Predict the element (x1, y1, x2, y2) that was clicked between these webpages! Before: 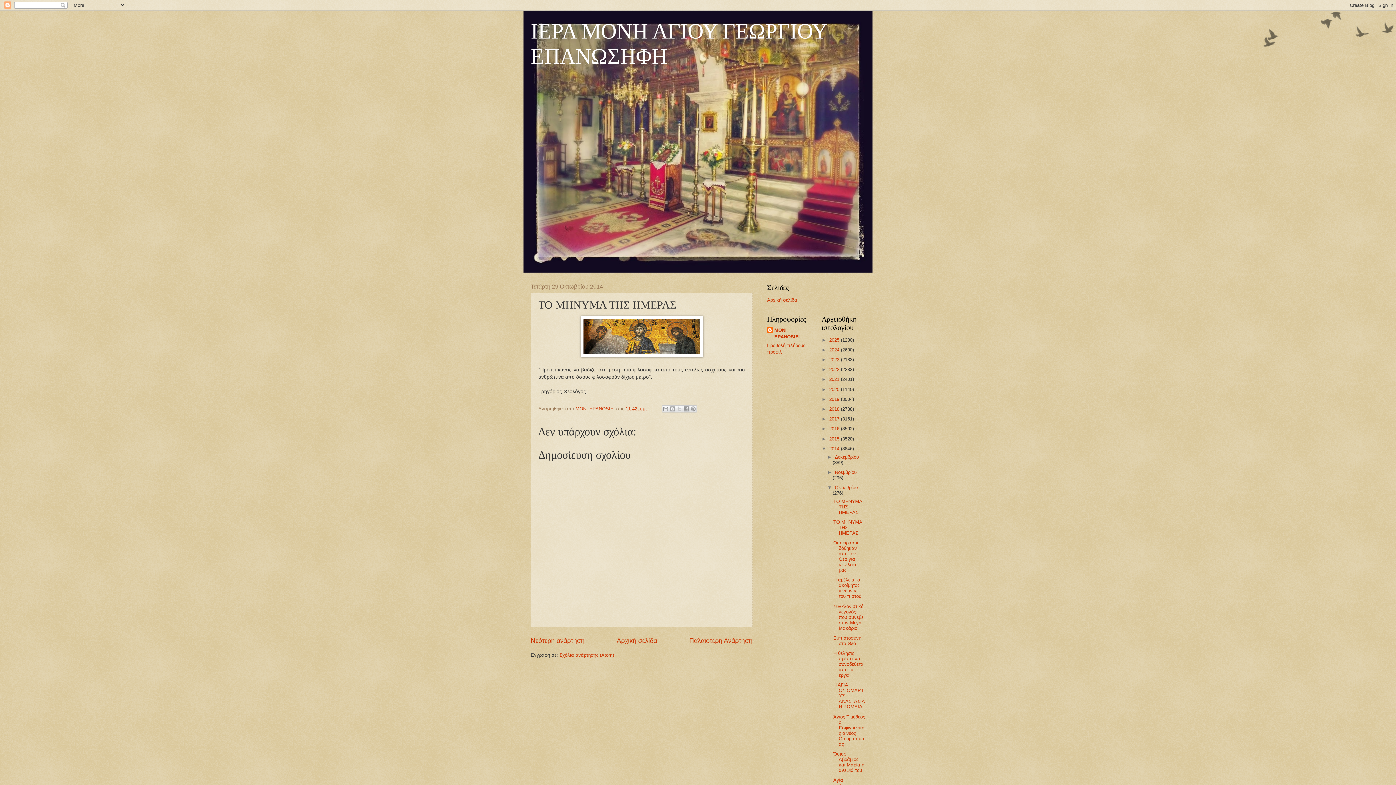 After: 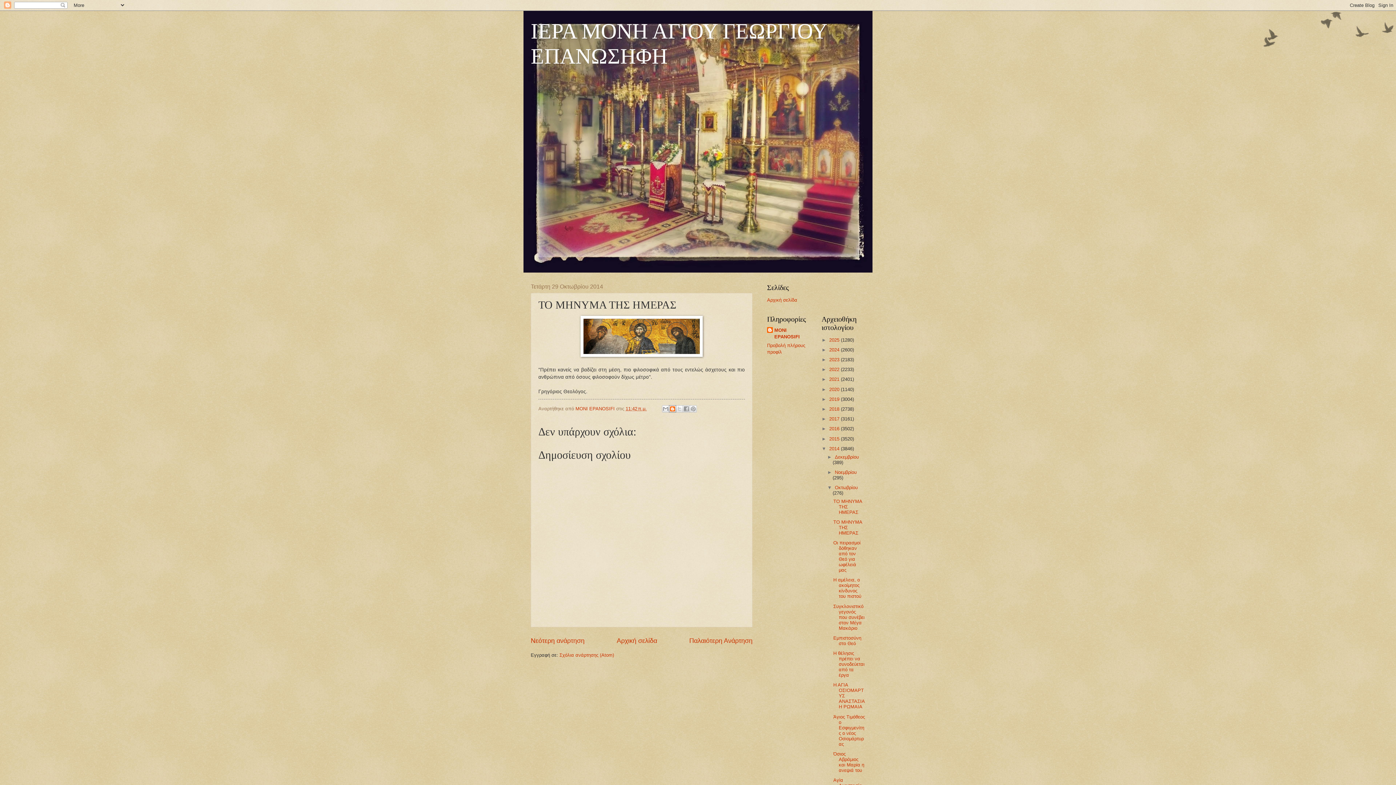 Action: bbox: (668, 405, 676, 412) label: BlogThis!